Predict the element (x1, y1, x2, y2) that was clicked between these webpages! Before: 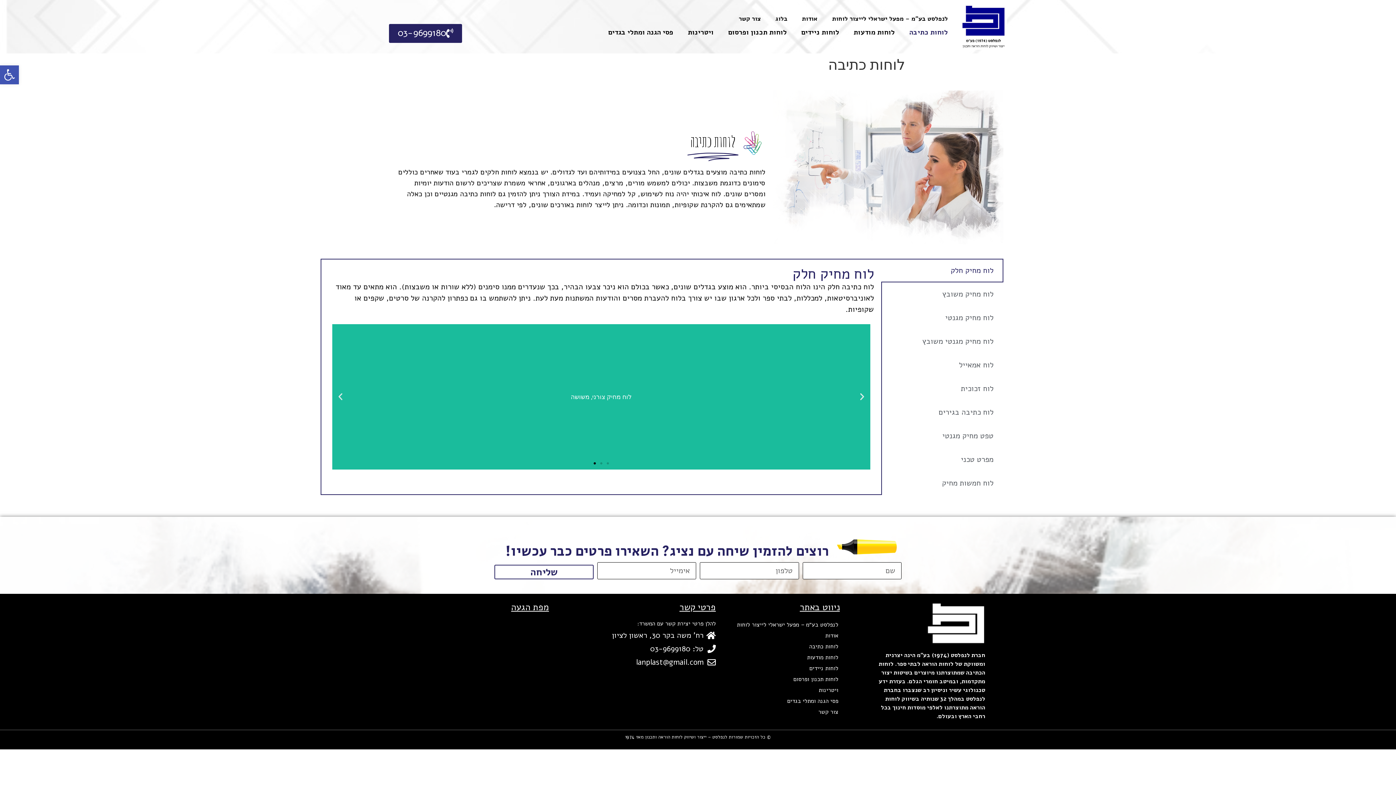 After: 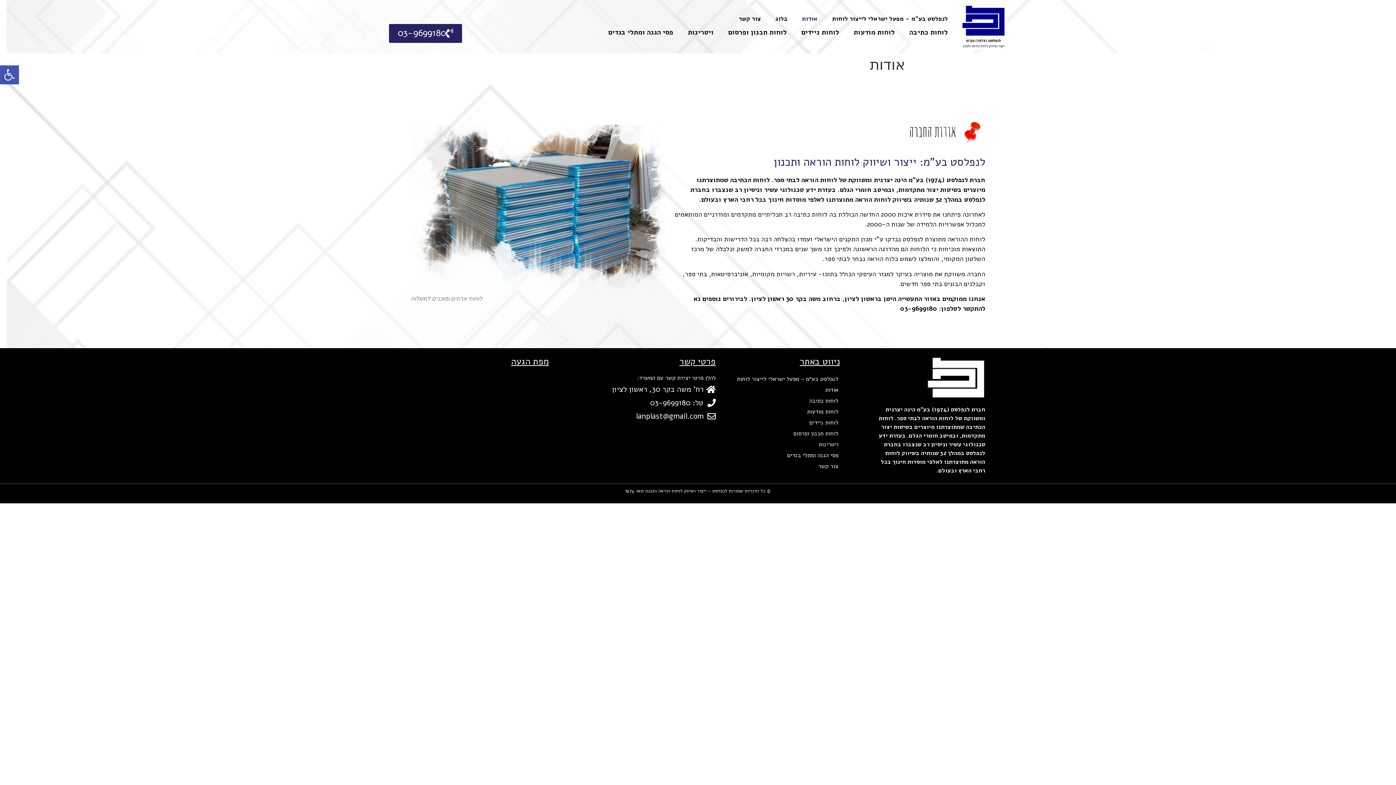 Action: bbox: (723, 630, 840, 641) label: אודות